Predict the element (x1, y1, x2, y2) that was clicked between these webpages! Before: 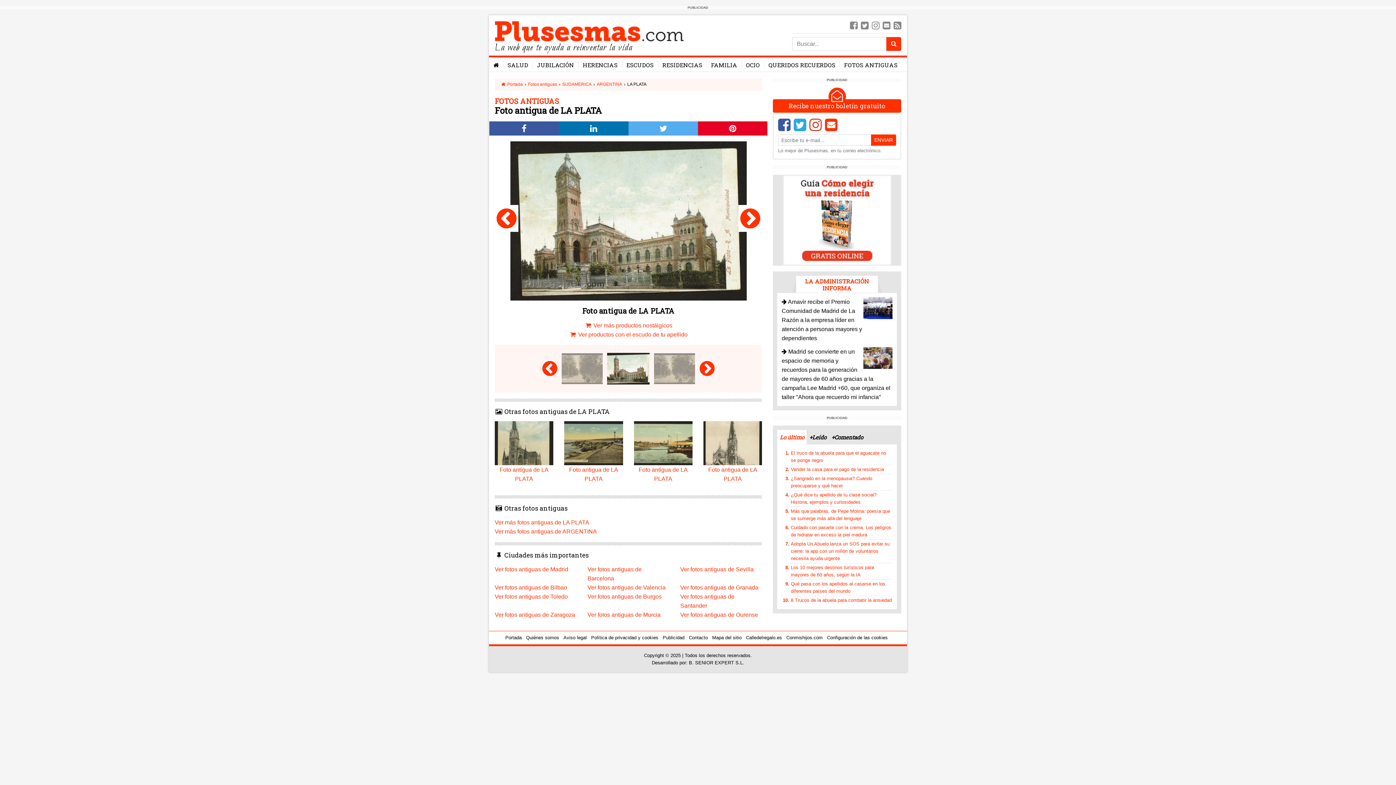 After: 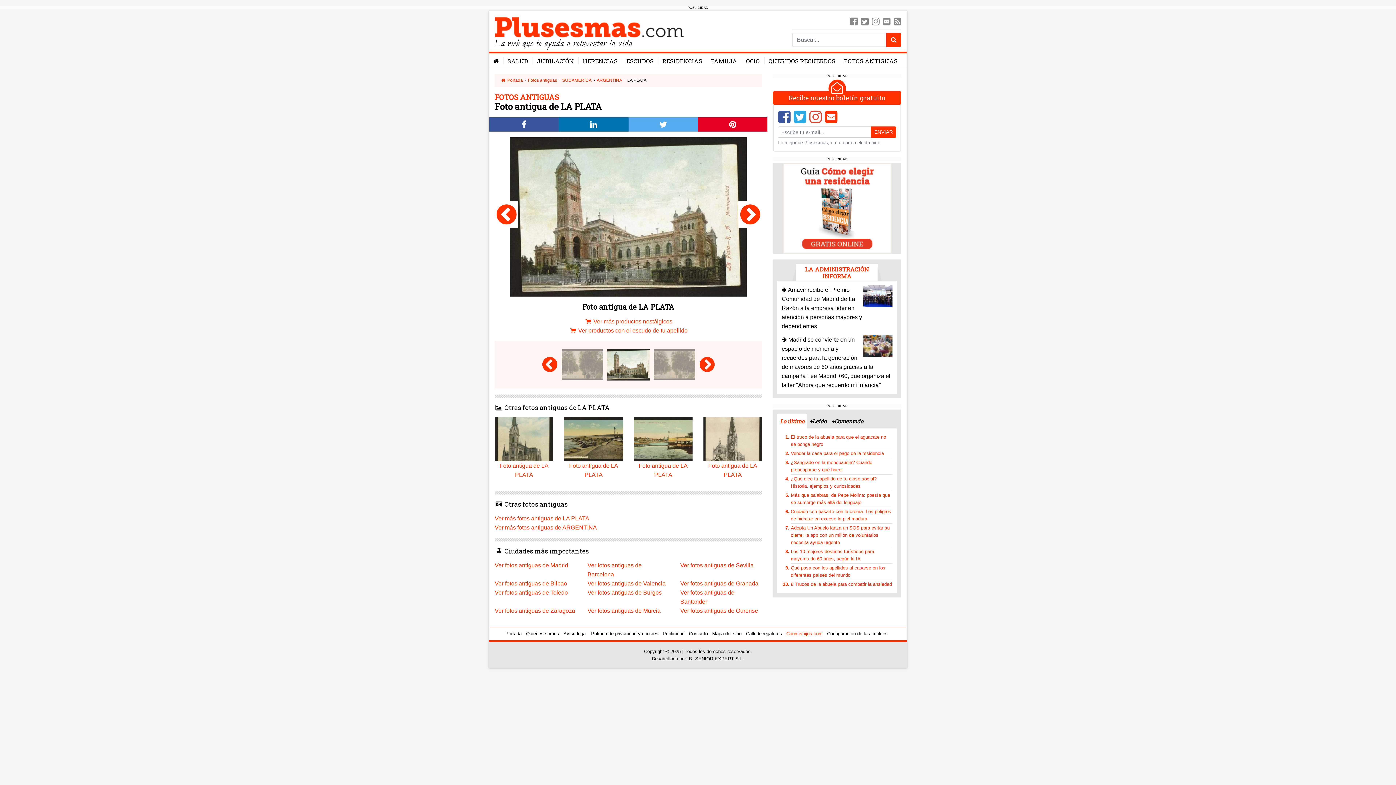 Action: label: Conmishijos.com bbox: (786, 635, 822, 640)